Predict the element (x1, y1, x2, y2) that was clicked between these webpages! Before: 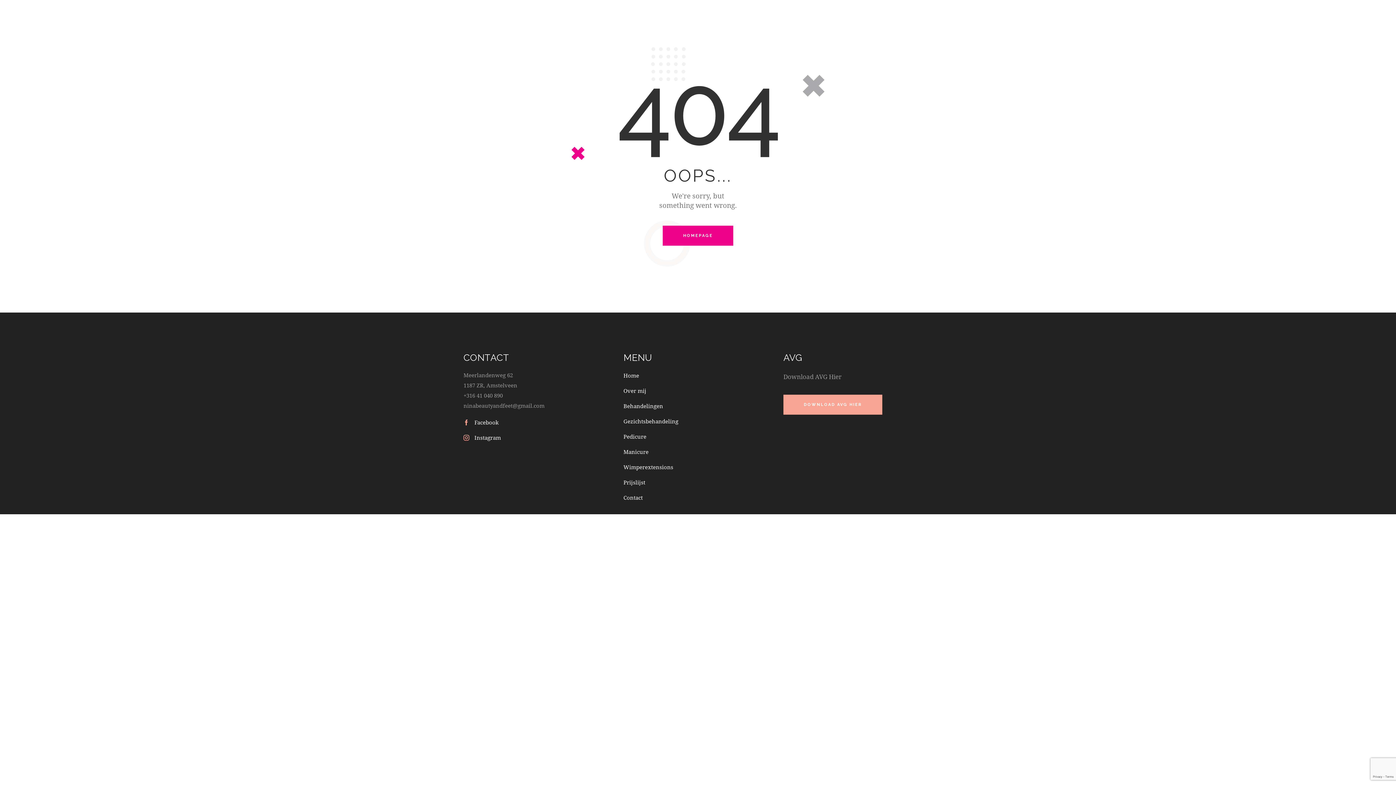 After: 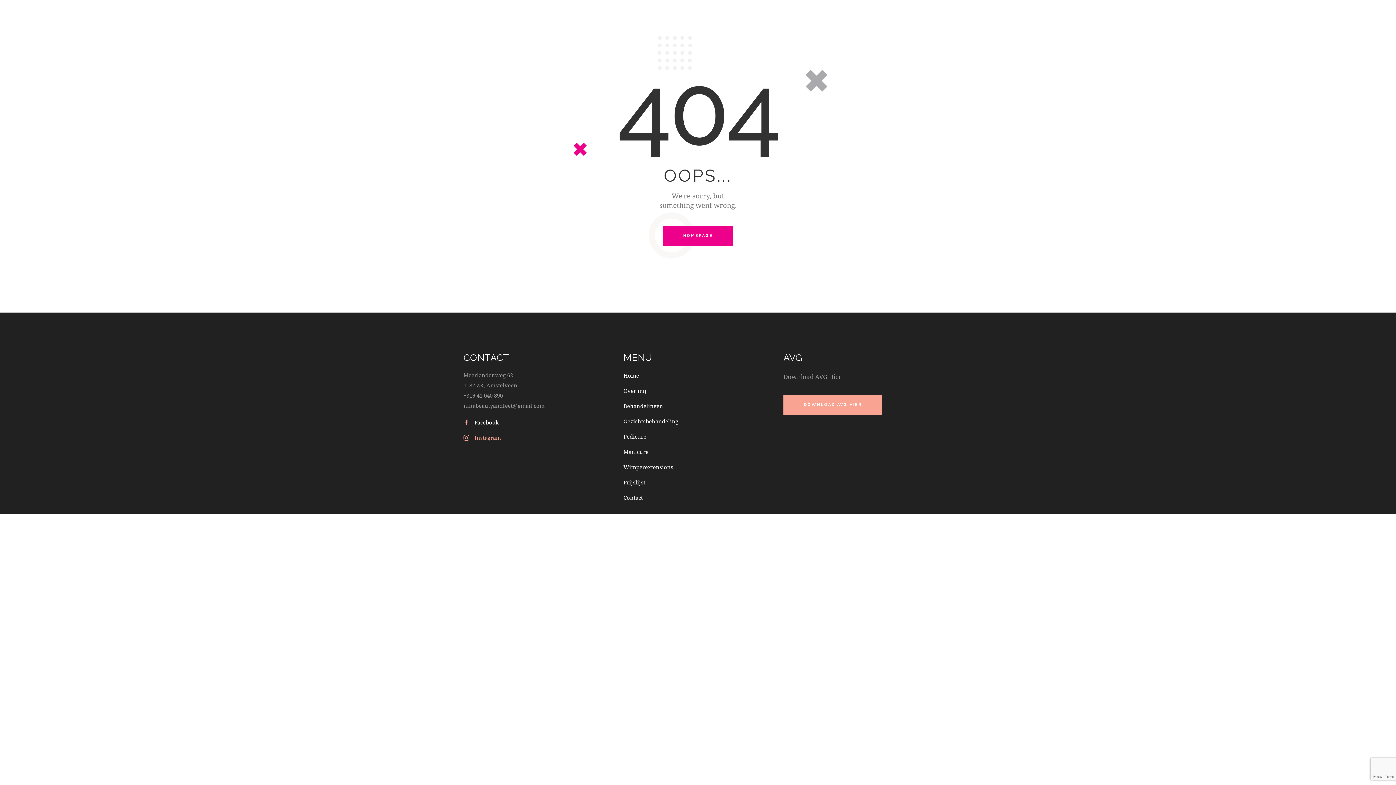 Action: label: Instagram bbox: (463, 432, 612, 443)